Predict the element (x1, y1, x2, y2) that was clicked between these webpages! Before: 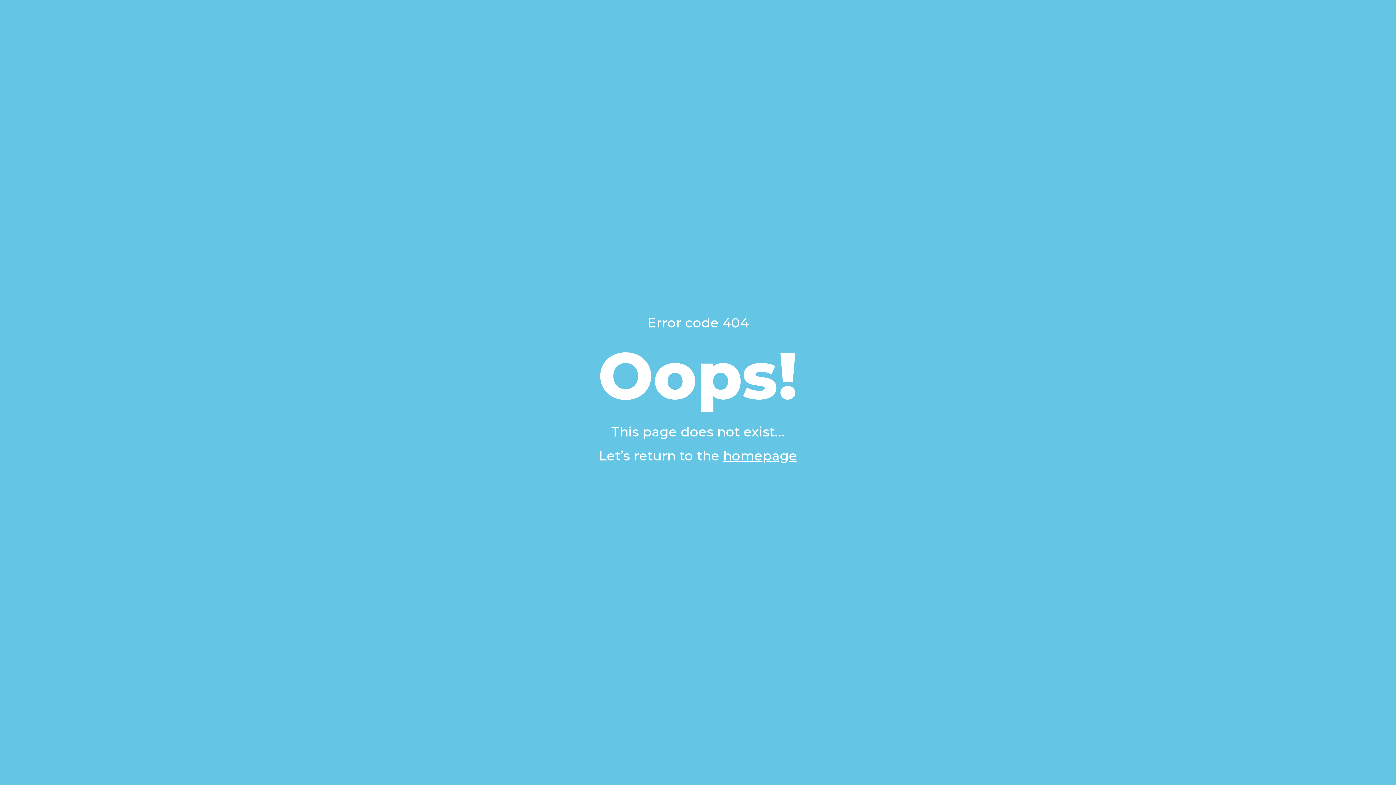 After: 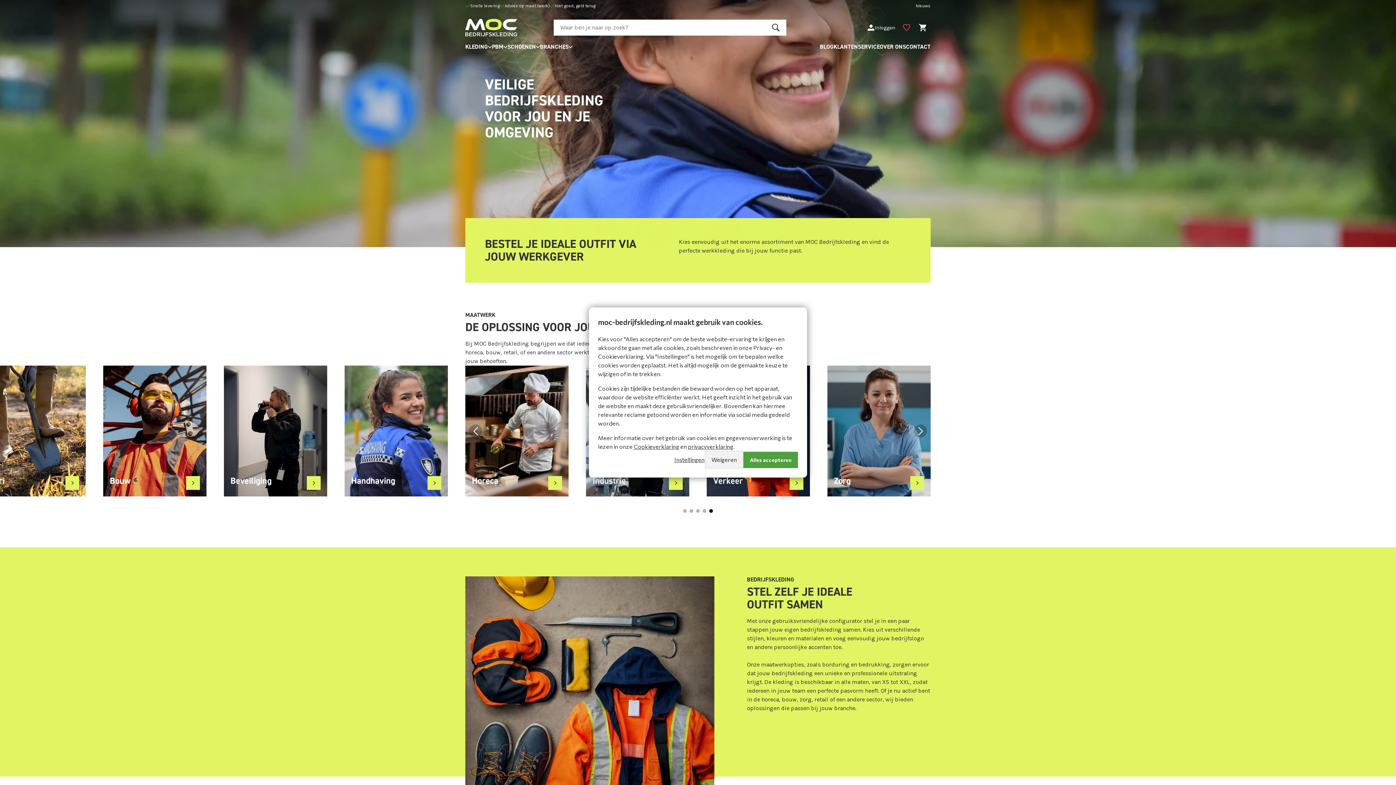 Action: label: homepage bbox: (723, 448, 797, 464)